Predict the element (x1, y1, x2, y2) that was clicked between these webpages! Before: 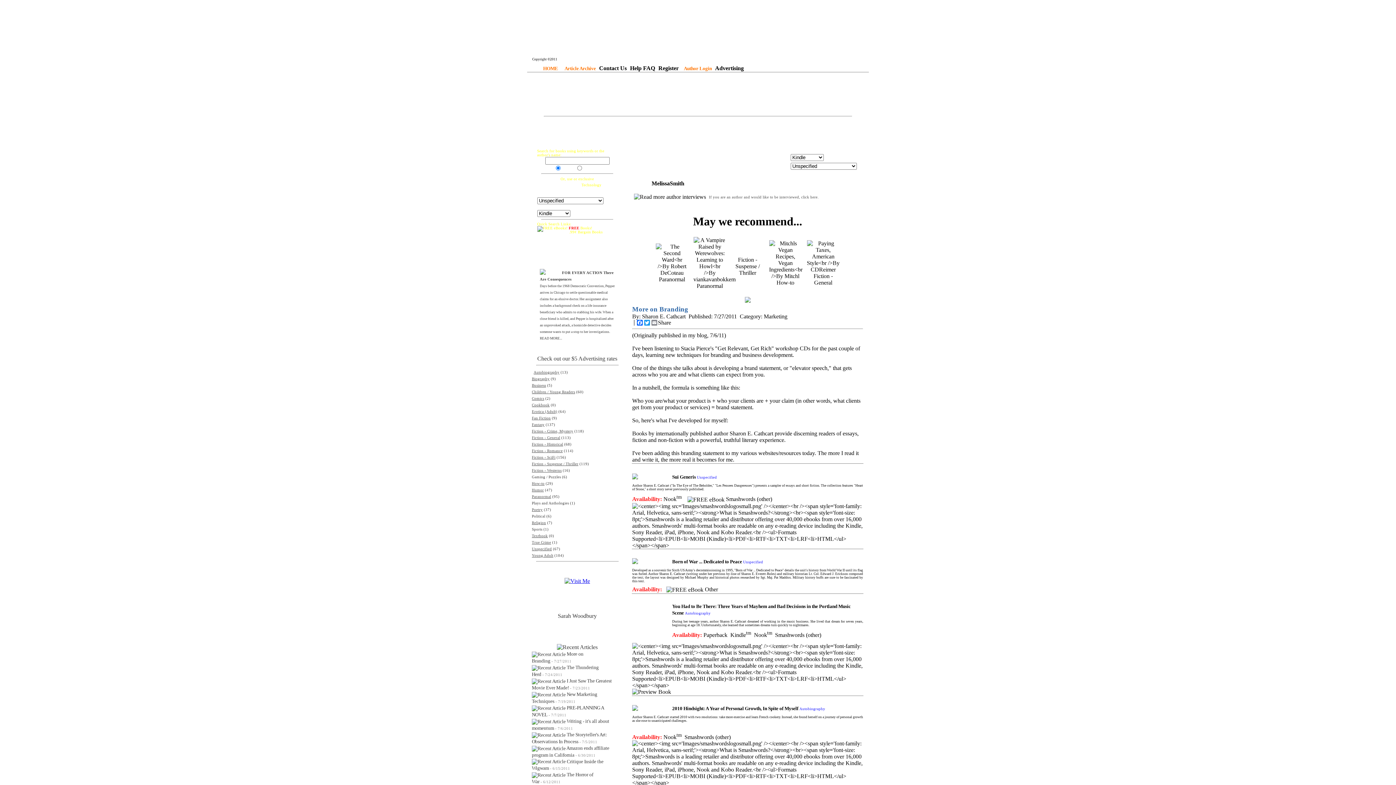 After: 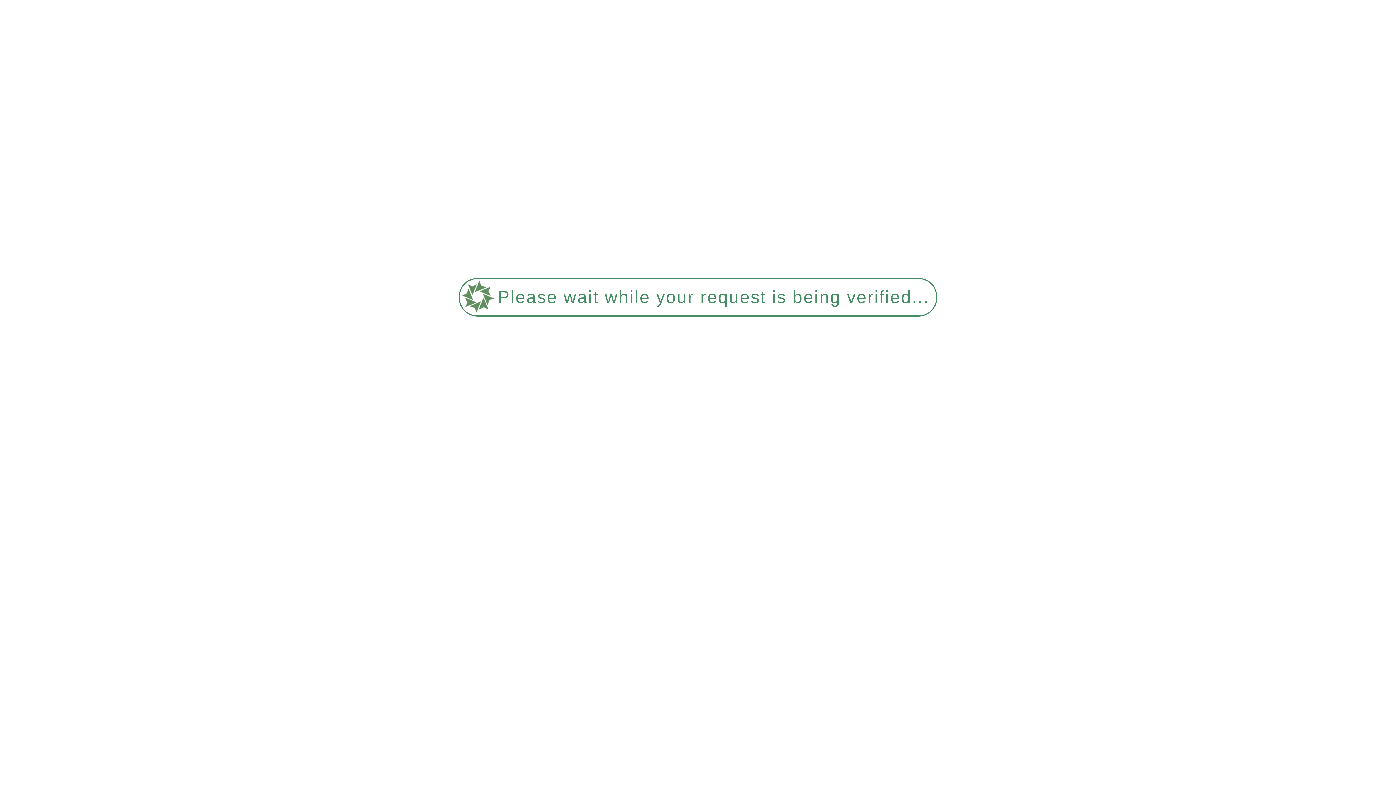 Action: label: Paranormal bbox: (532, 494, 551, 498)